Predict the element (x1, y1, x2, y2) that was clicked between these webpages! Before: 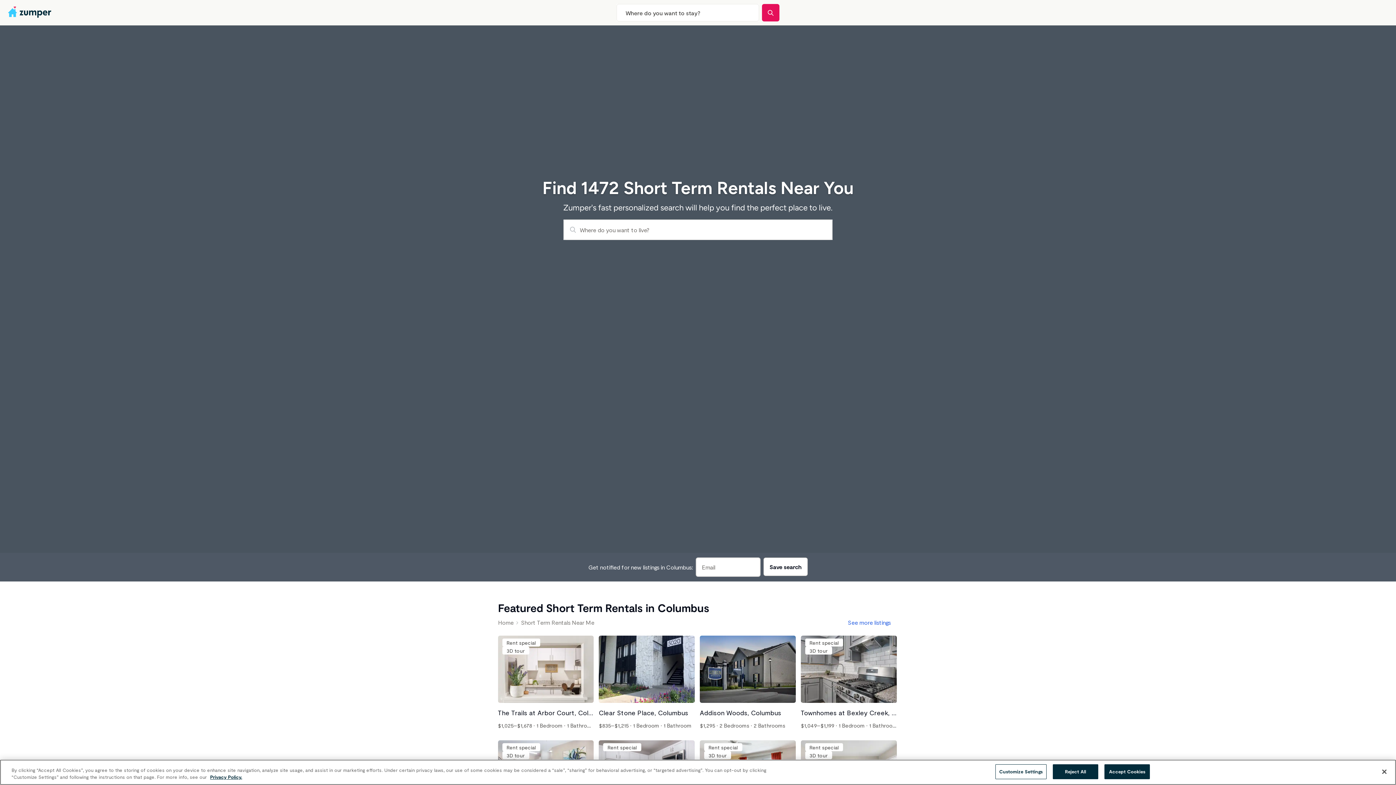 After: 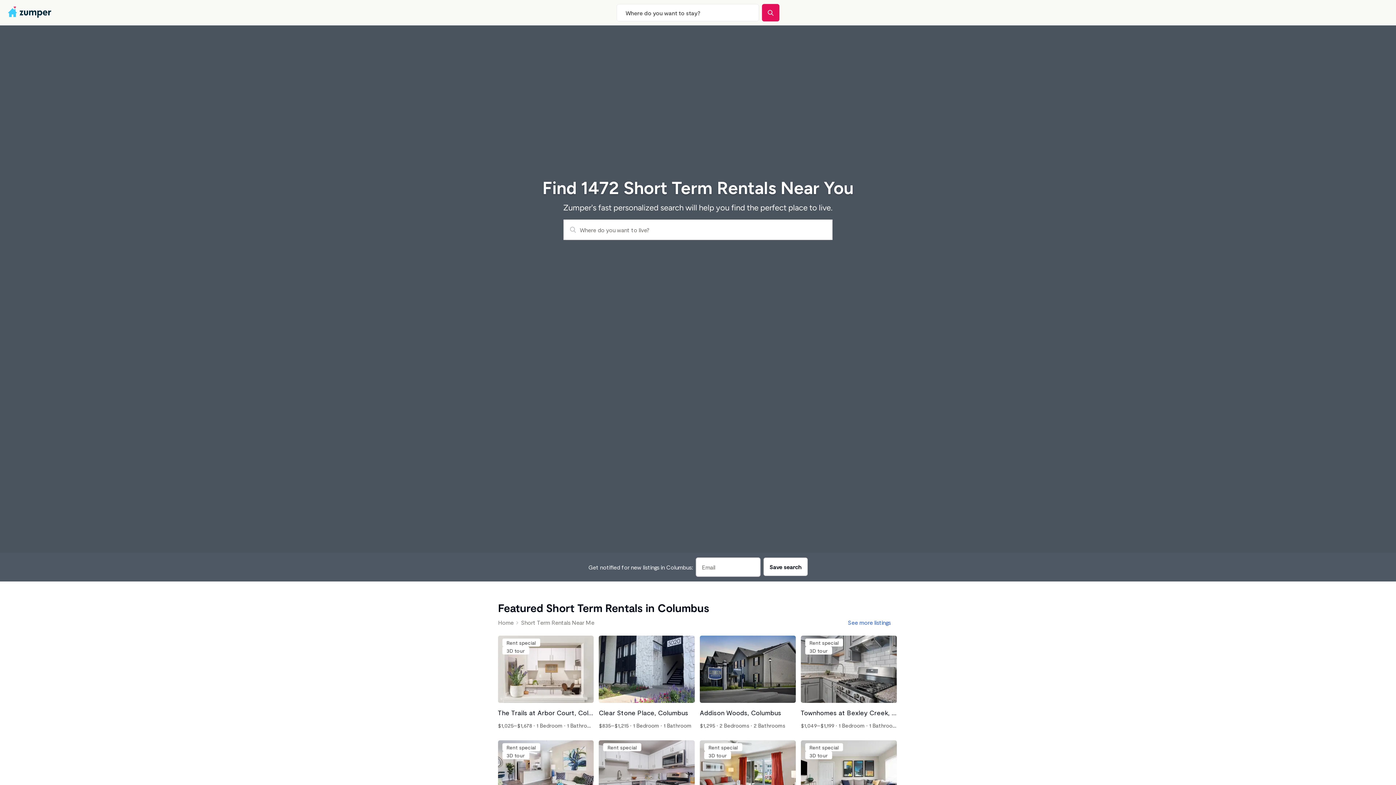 Action: bbox: (1104, 764, 1150, 779) label: Accept Cookies